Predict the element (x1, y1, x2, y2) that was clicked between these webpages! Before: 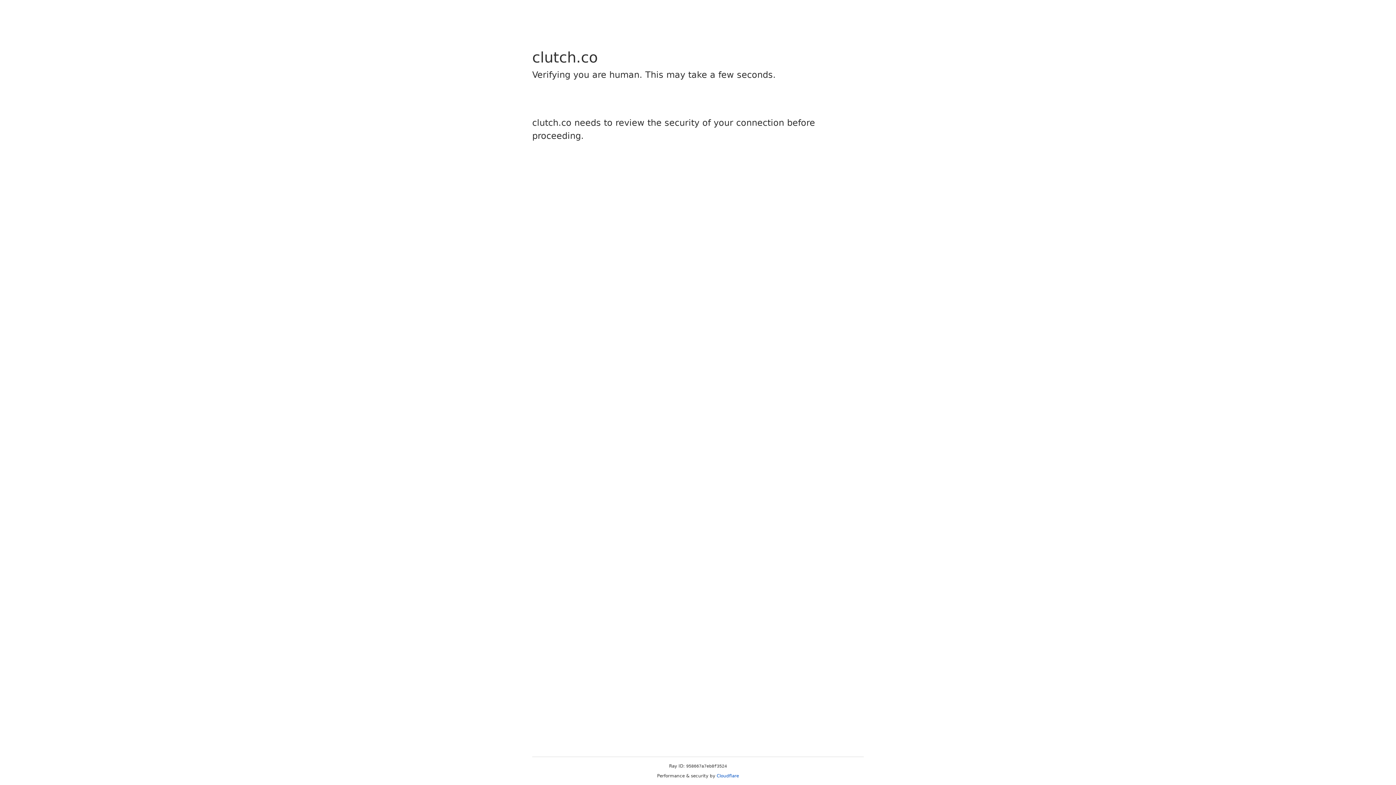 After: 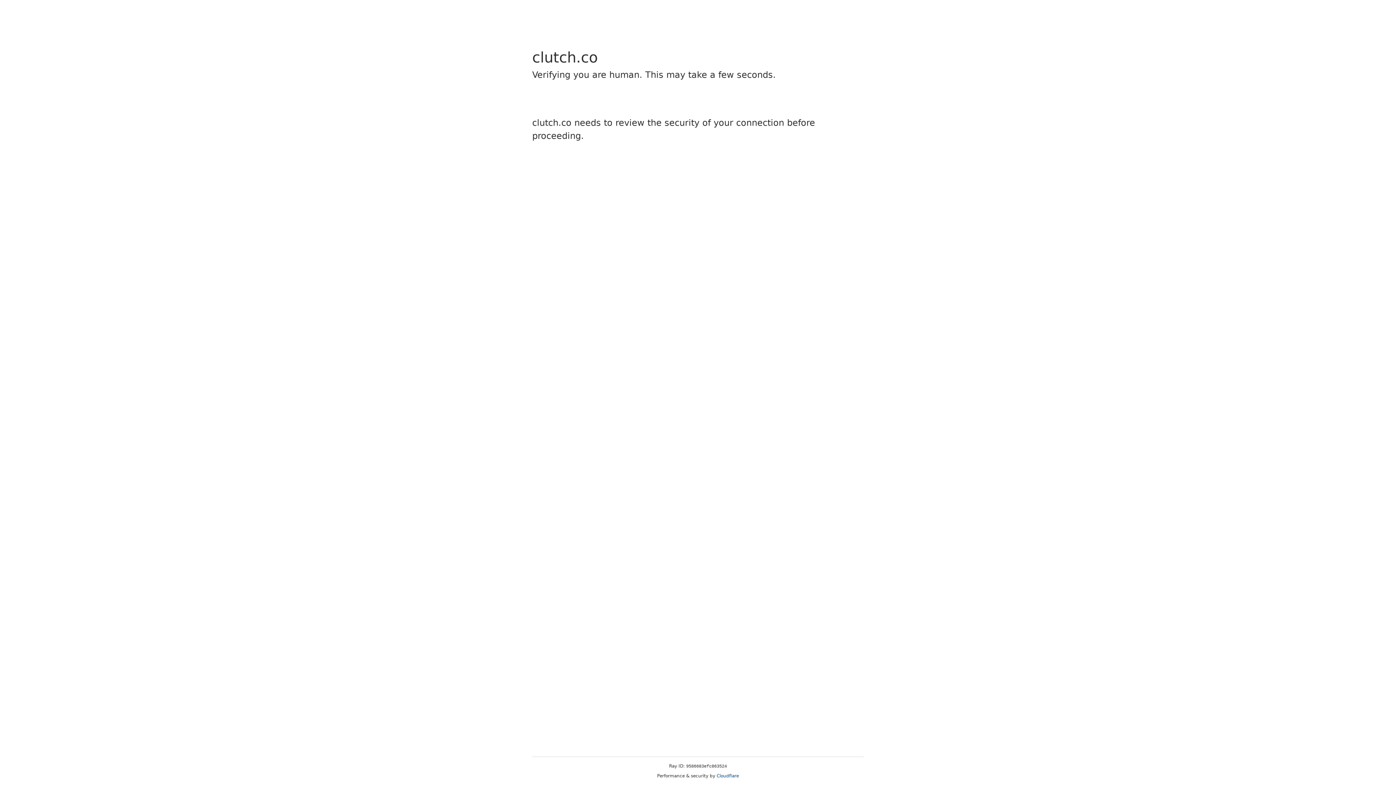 Action: bbox: (716, 773, 739, 778) label: Cloudflare